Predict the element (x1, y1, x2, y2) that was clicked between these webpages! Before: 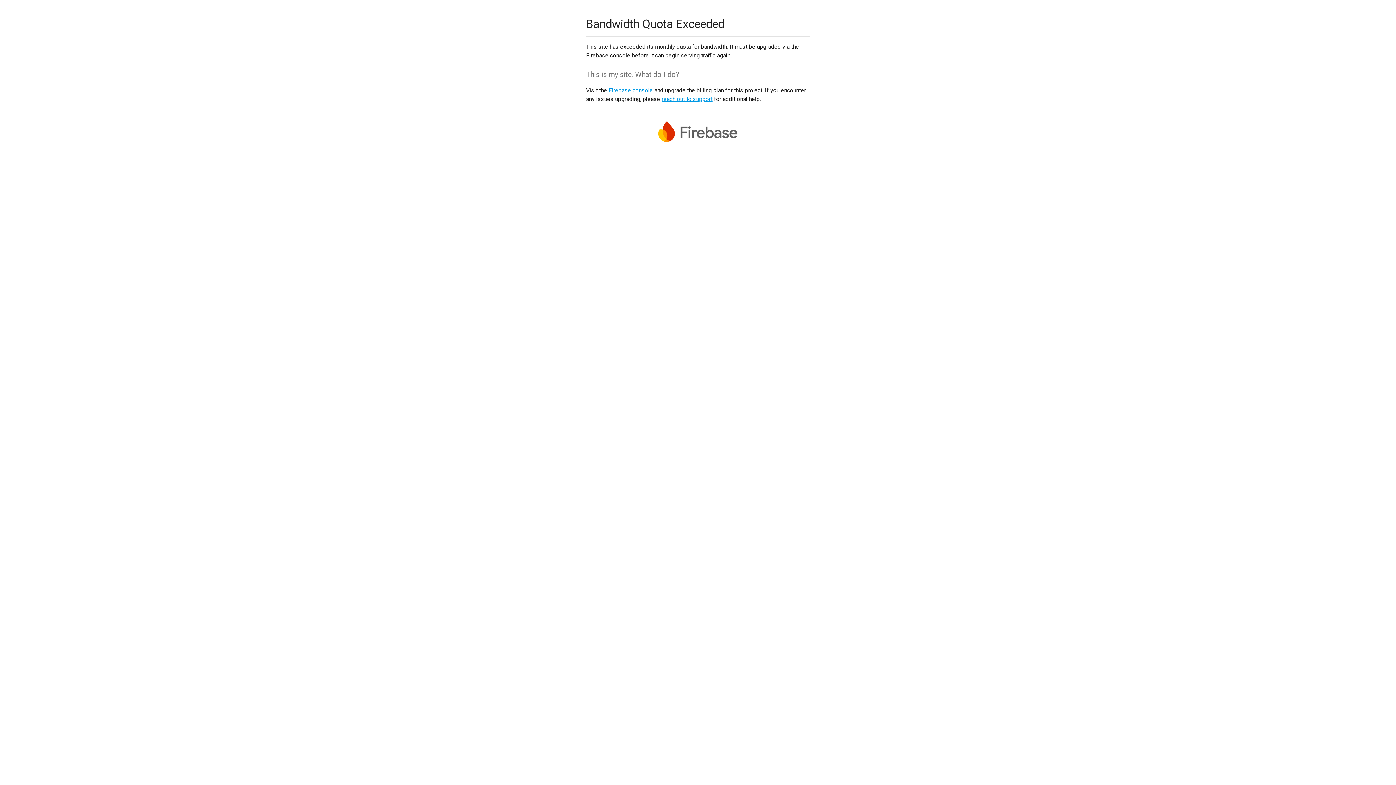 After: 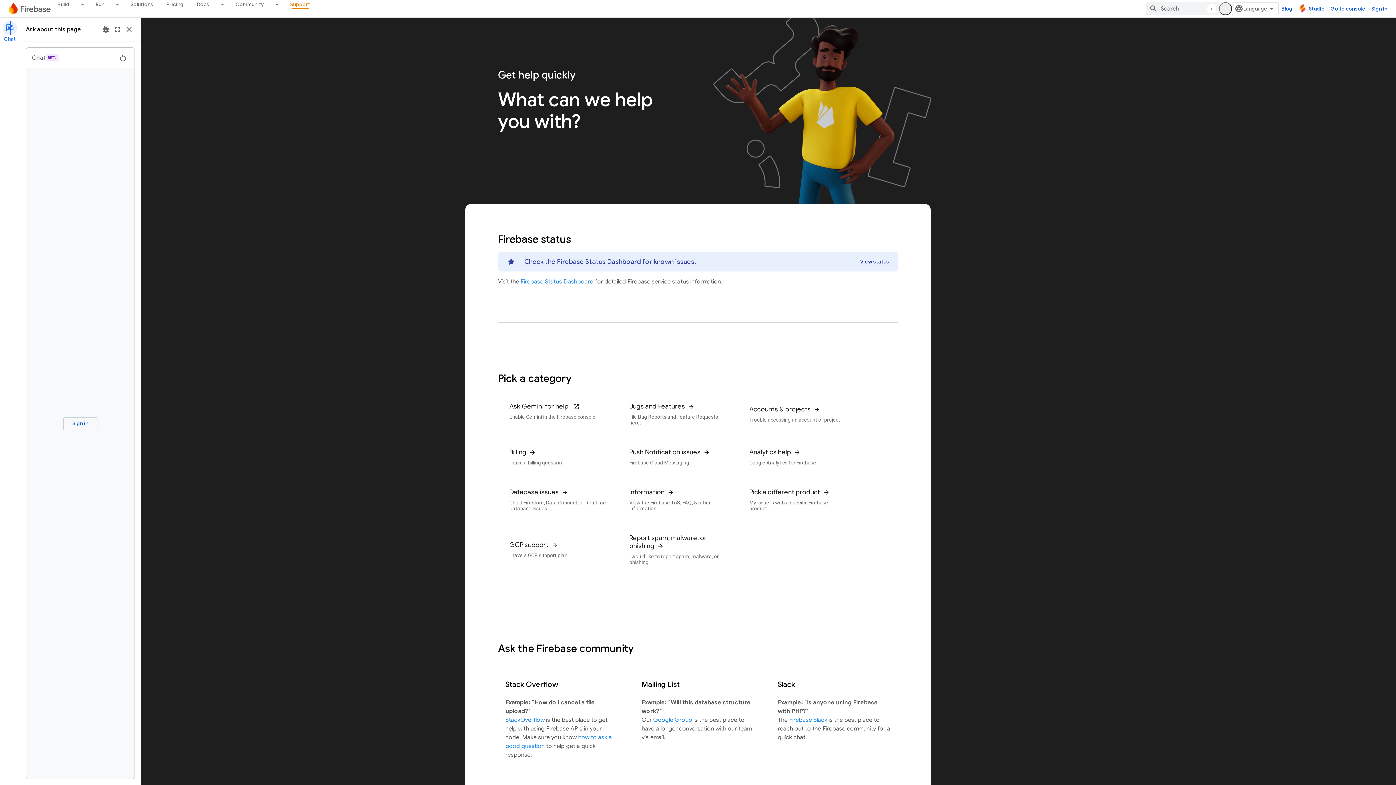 Action: bbox: (661, 95, 712, 102) label: reach out to support